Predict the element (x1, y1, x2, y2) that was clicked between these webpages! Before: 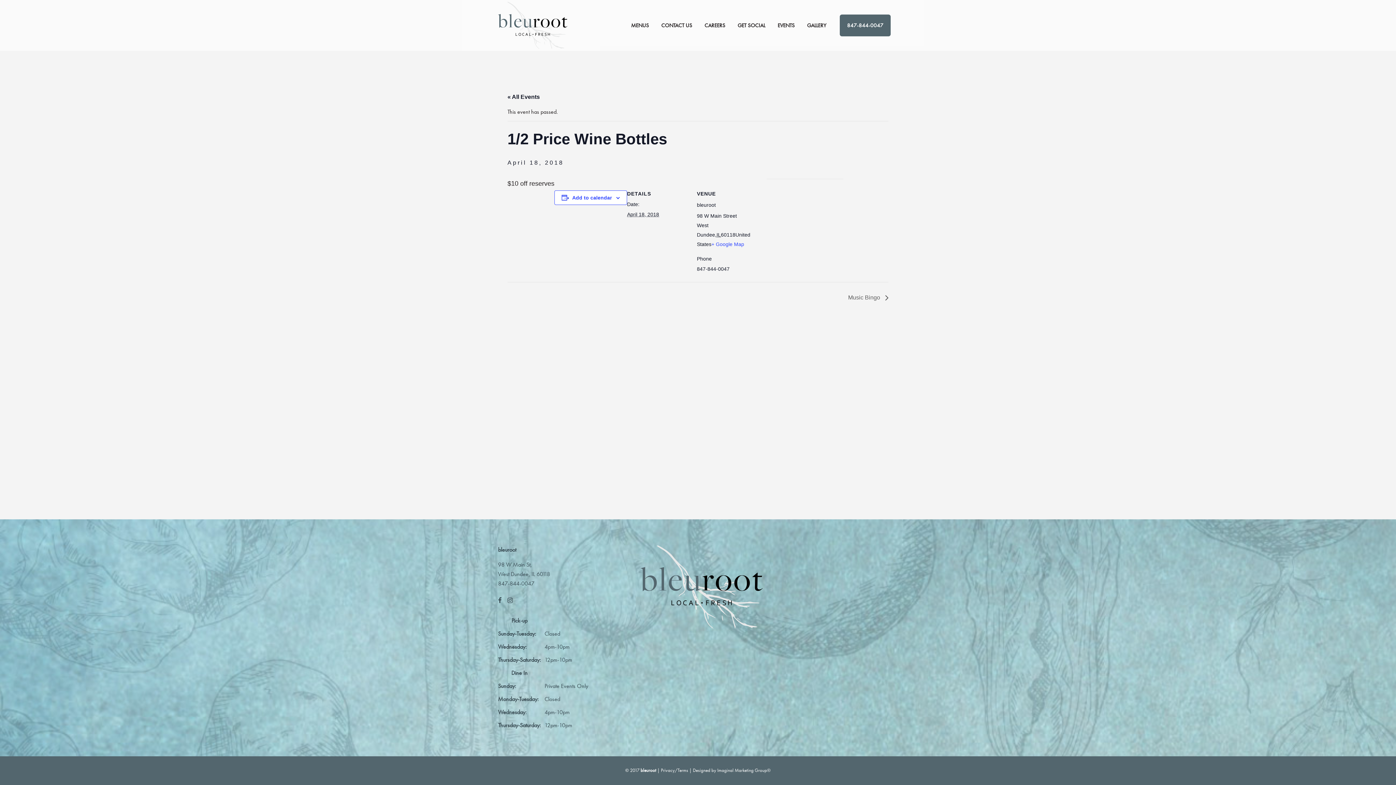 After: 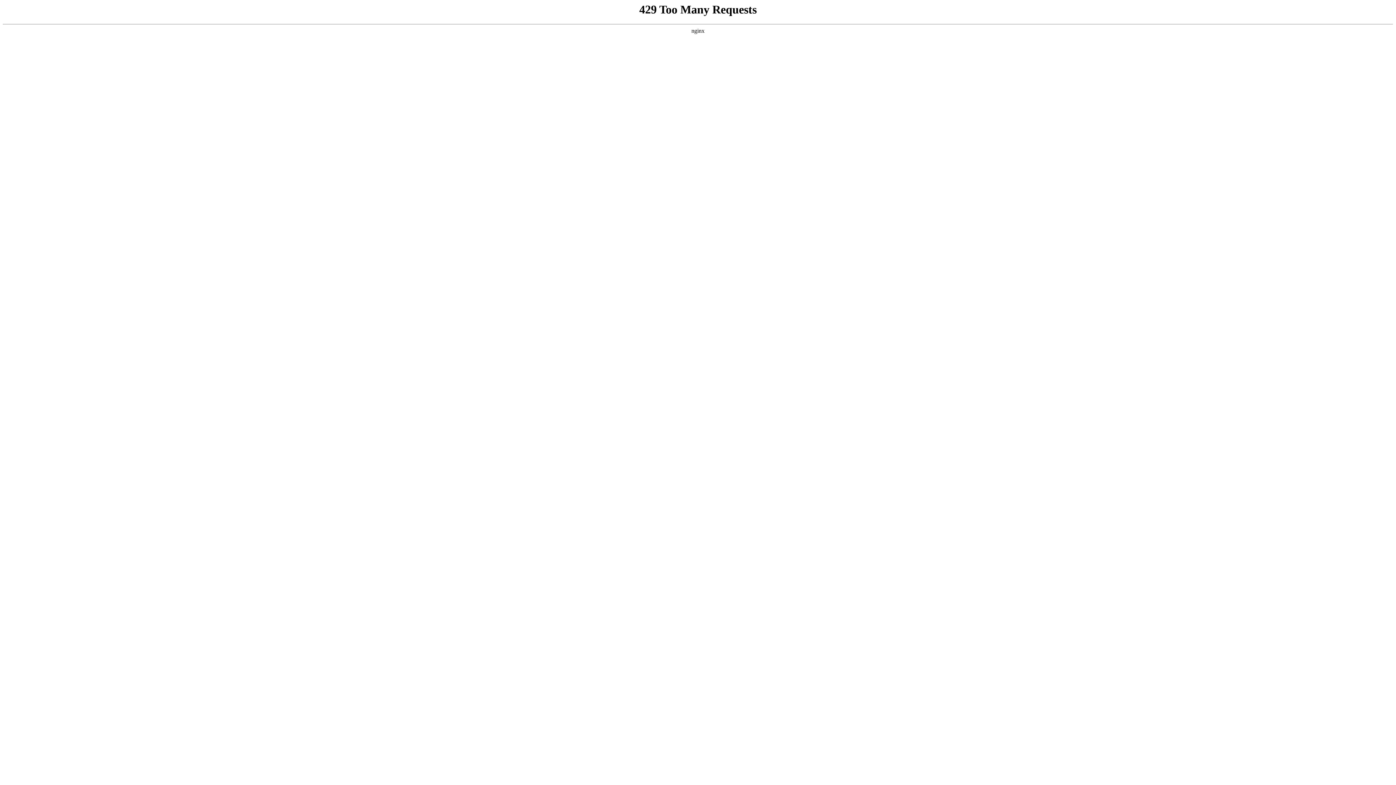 Action: bbox: (698, 0, 731, 50) label: CAREERS